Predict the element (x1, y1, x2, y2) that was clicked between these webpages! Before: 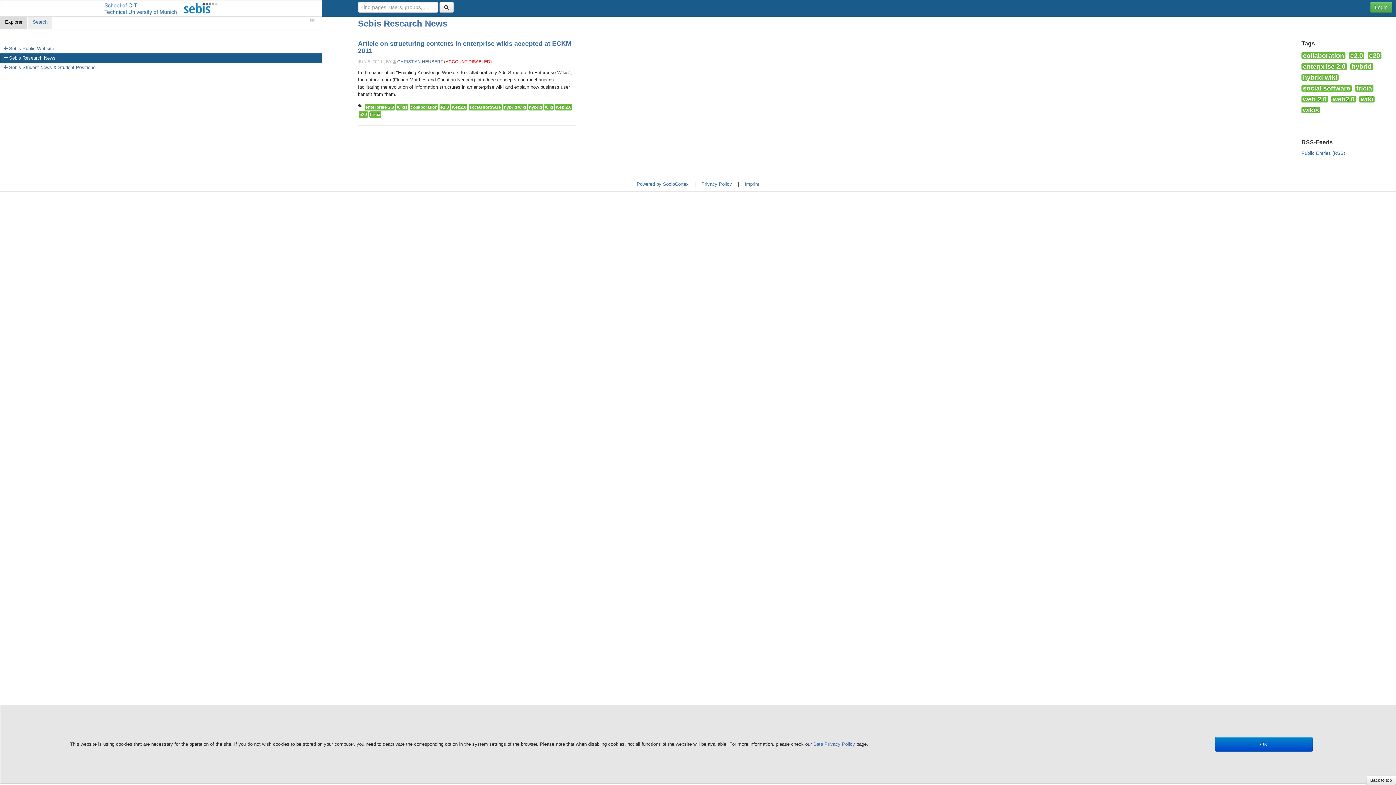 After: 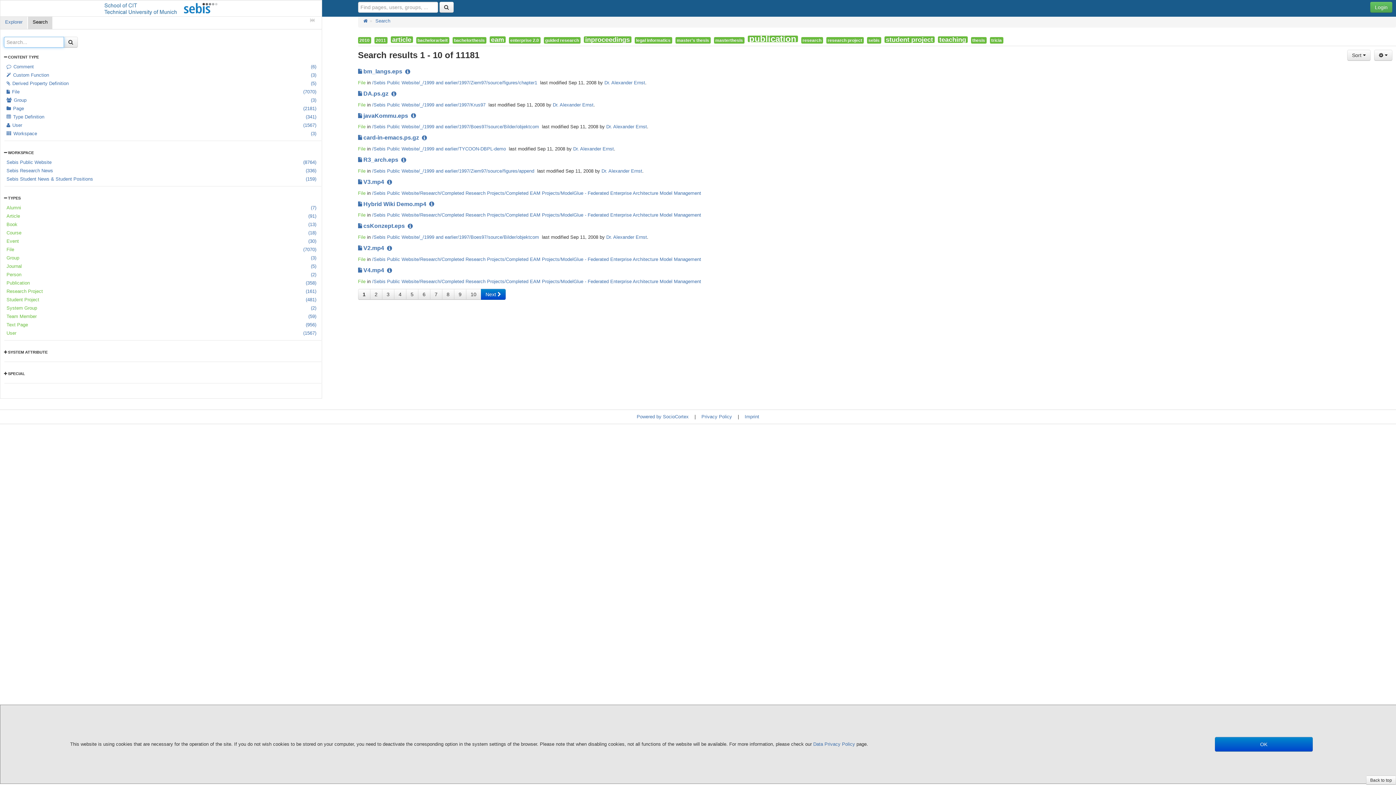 Action: bbox: (439, 1, 453, 12)